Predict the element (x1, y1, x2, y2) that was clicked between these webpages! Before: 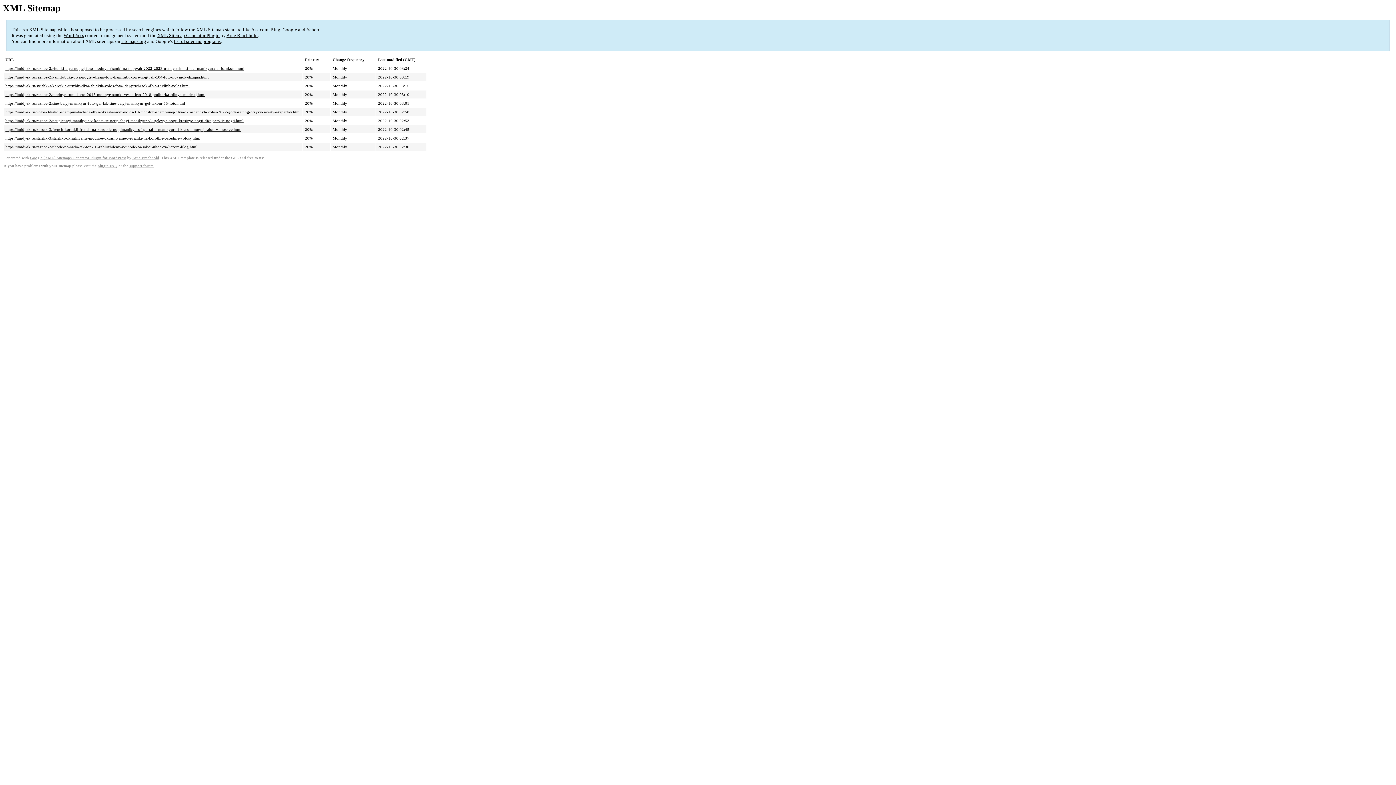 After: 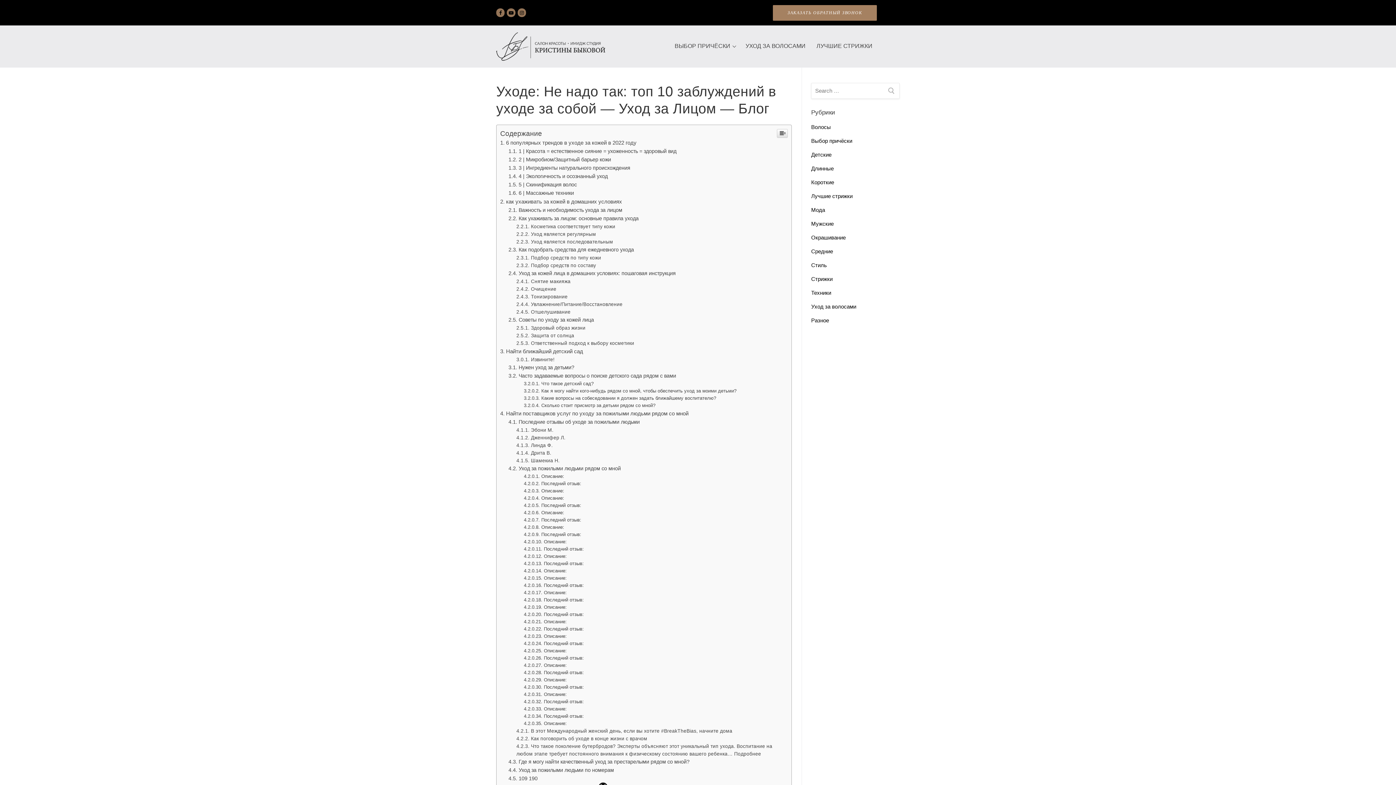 Action: label: https://imidj-sk.ru/raznoe-2/uhode-ne-nado-tak-top-10-zabluzhdenij-v-uhode-za-soboj-uhod-za-liczom-blog.html bbox: (5, 144, 197, 149)